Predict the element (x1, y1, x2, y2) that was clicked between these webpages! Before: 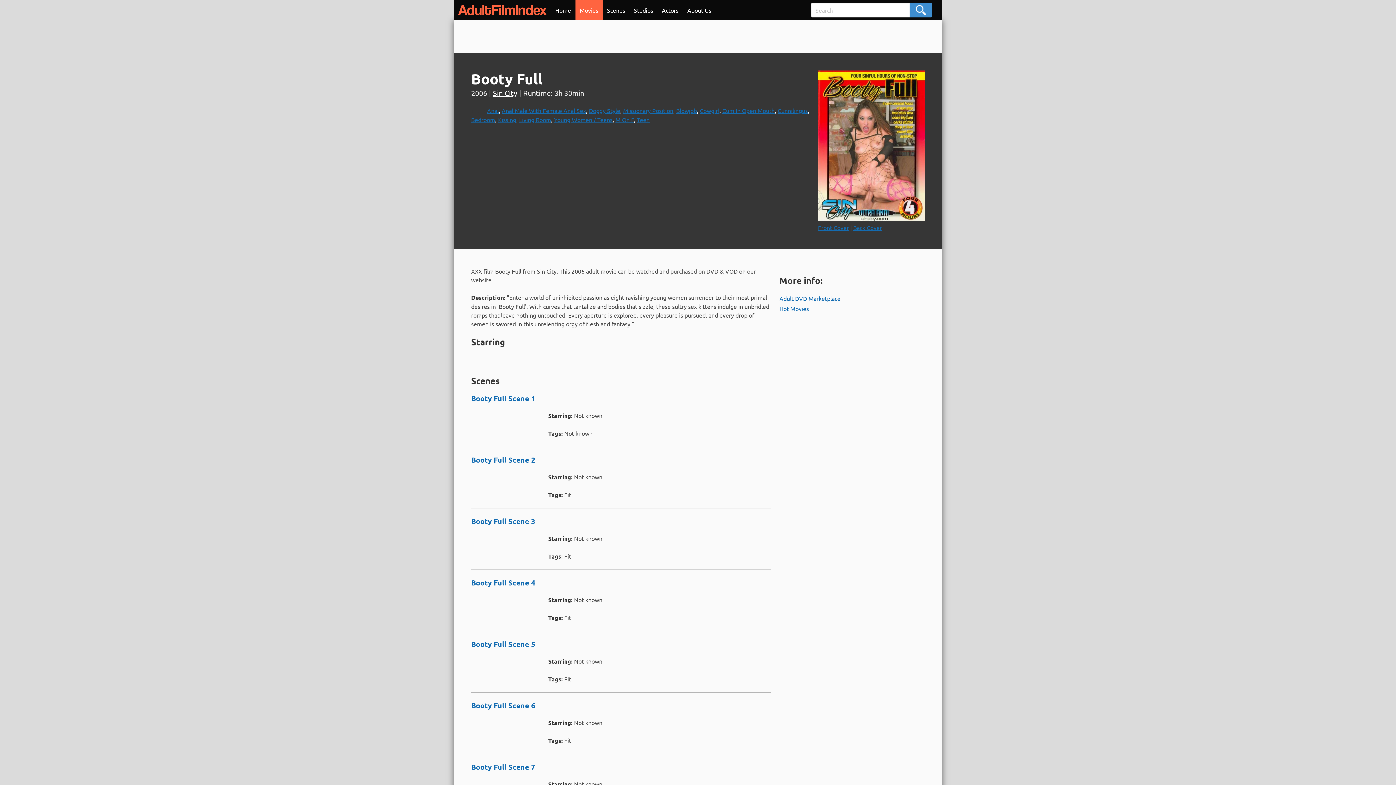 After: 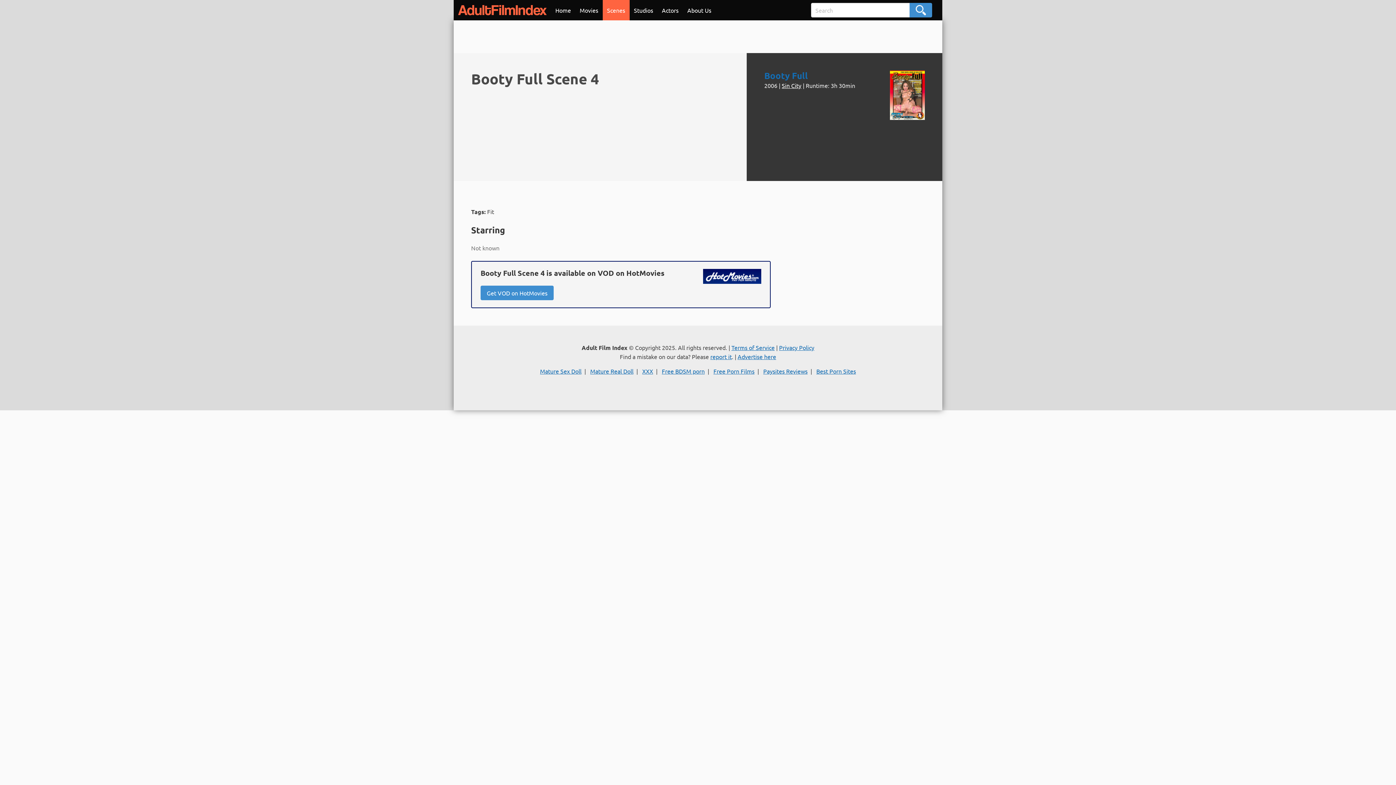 Action: bbox: (471, 578, 535, 587) label: Booty Full Scene 4